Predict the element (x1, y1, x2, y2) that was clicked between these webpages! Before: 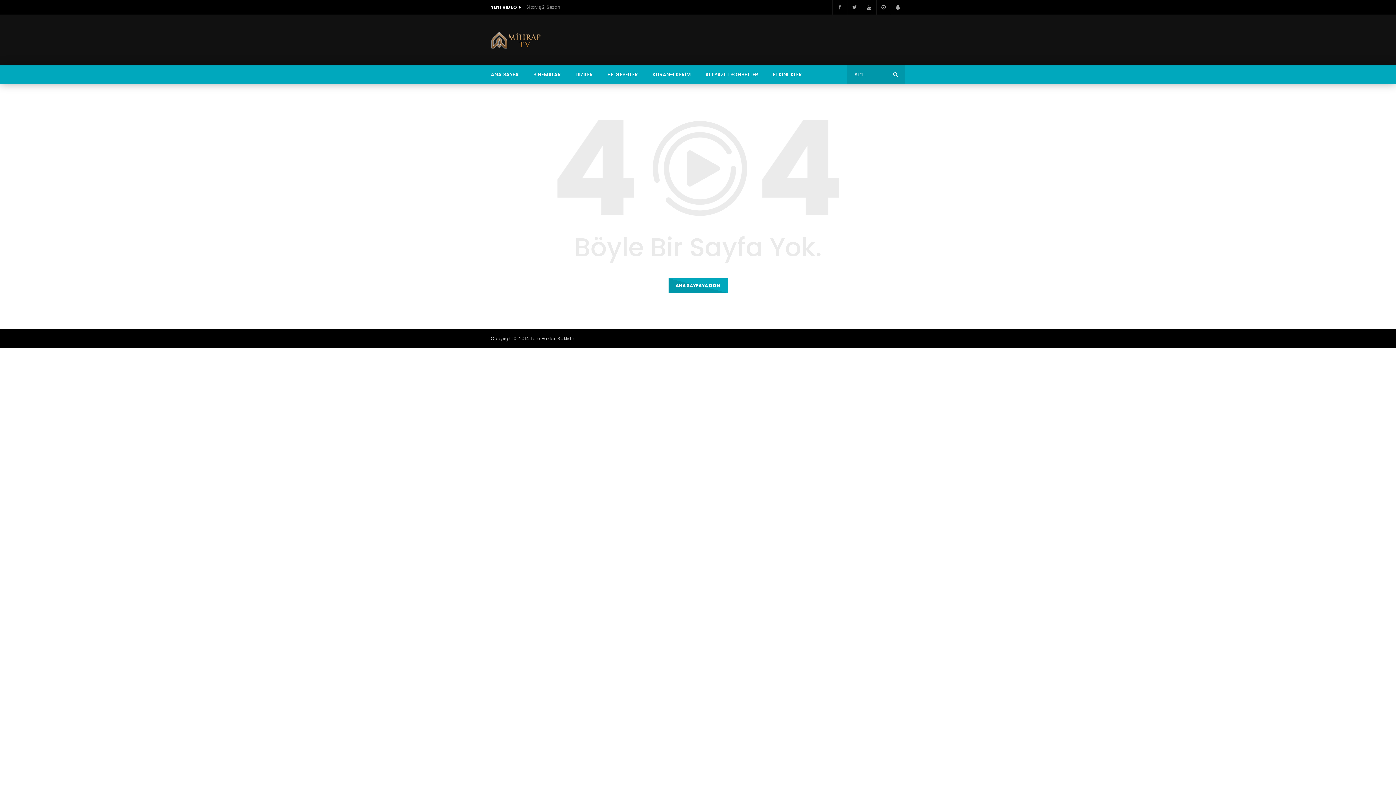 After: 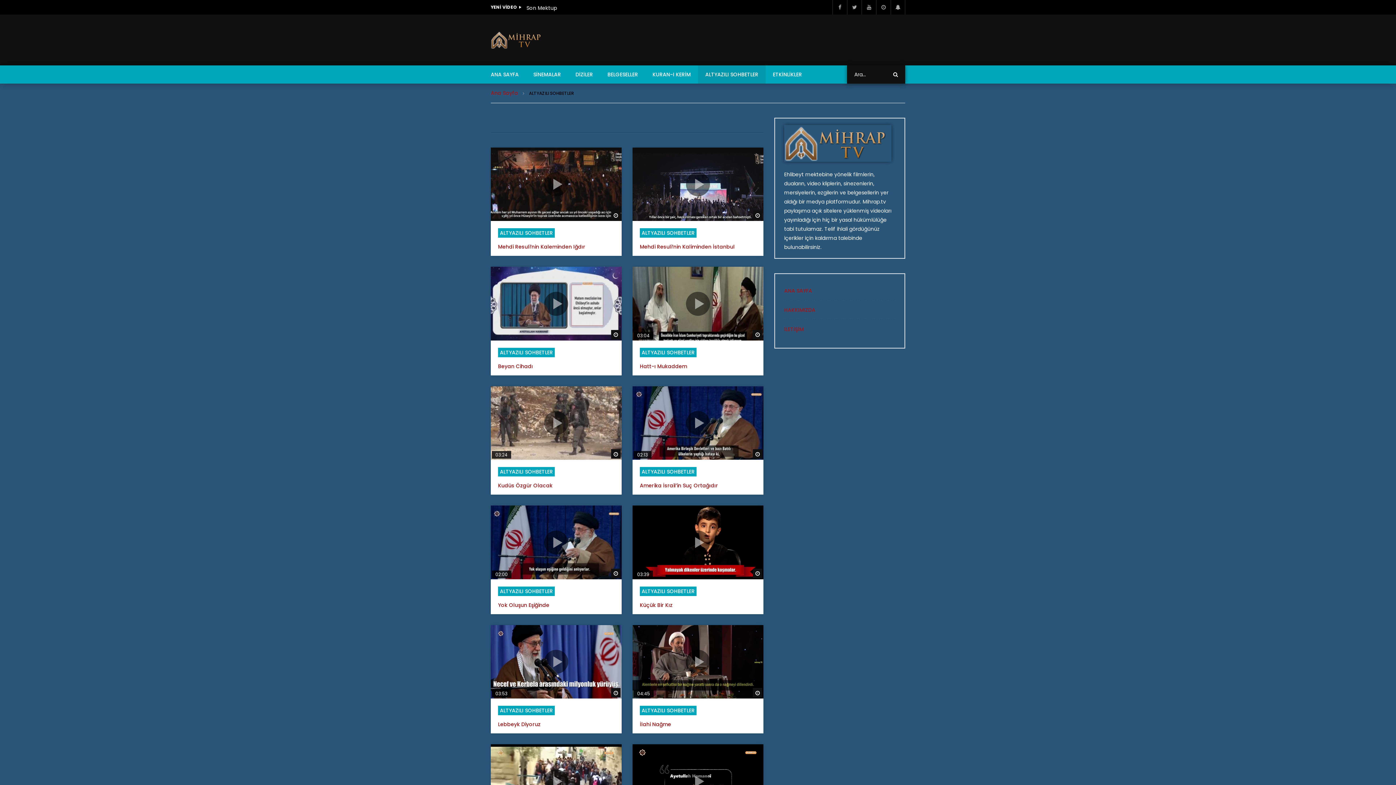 Action: label: ALTYAZILI SOHBETLER bbox: (698, 65, 765, 83)